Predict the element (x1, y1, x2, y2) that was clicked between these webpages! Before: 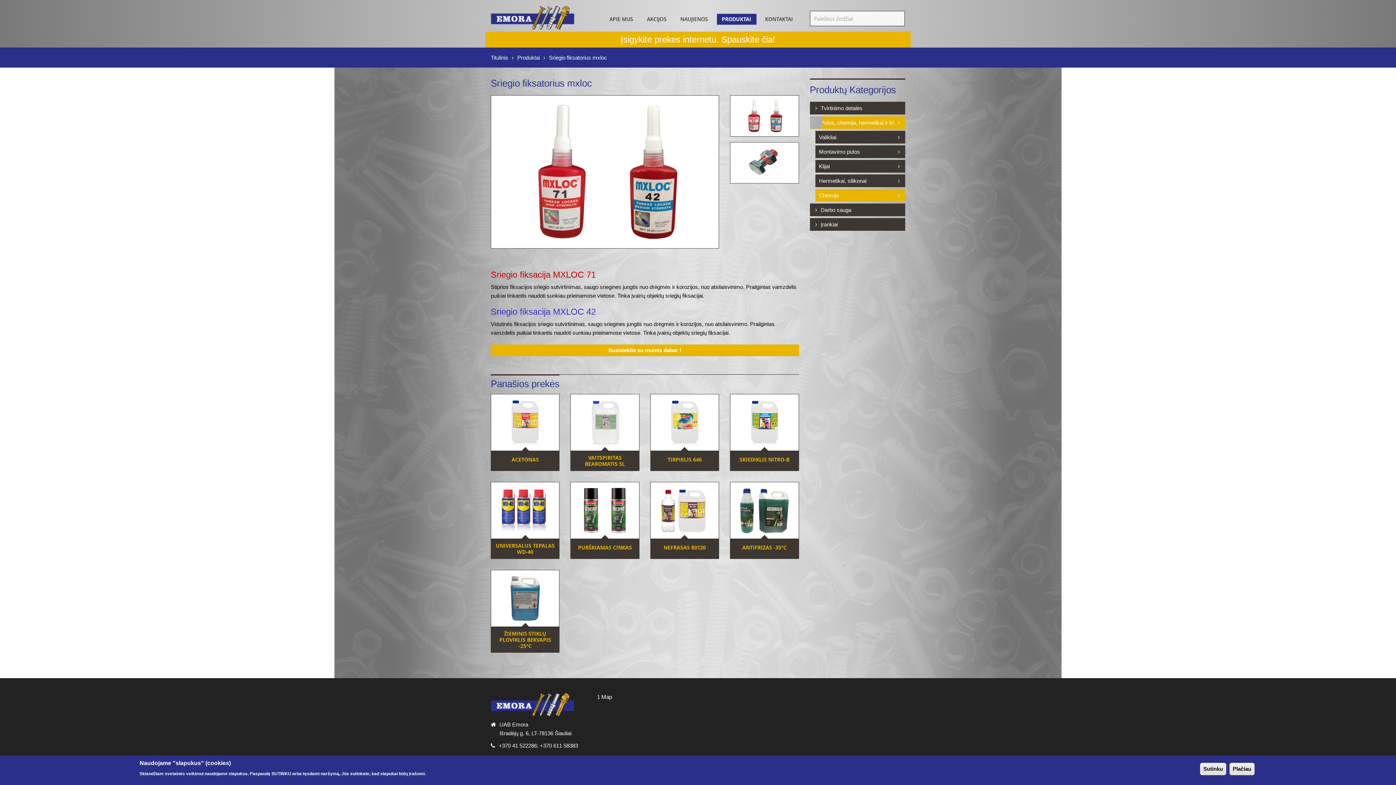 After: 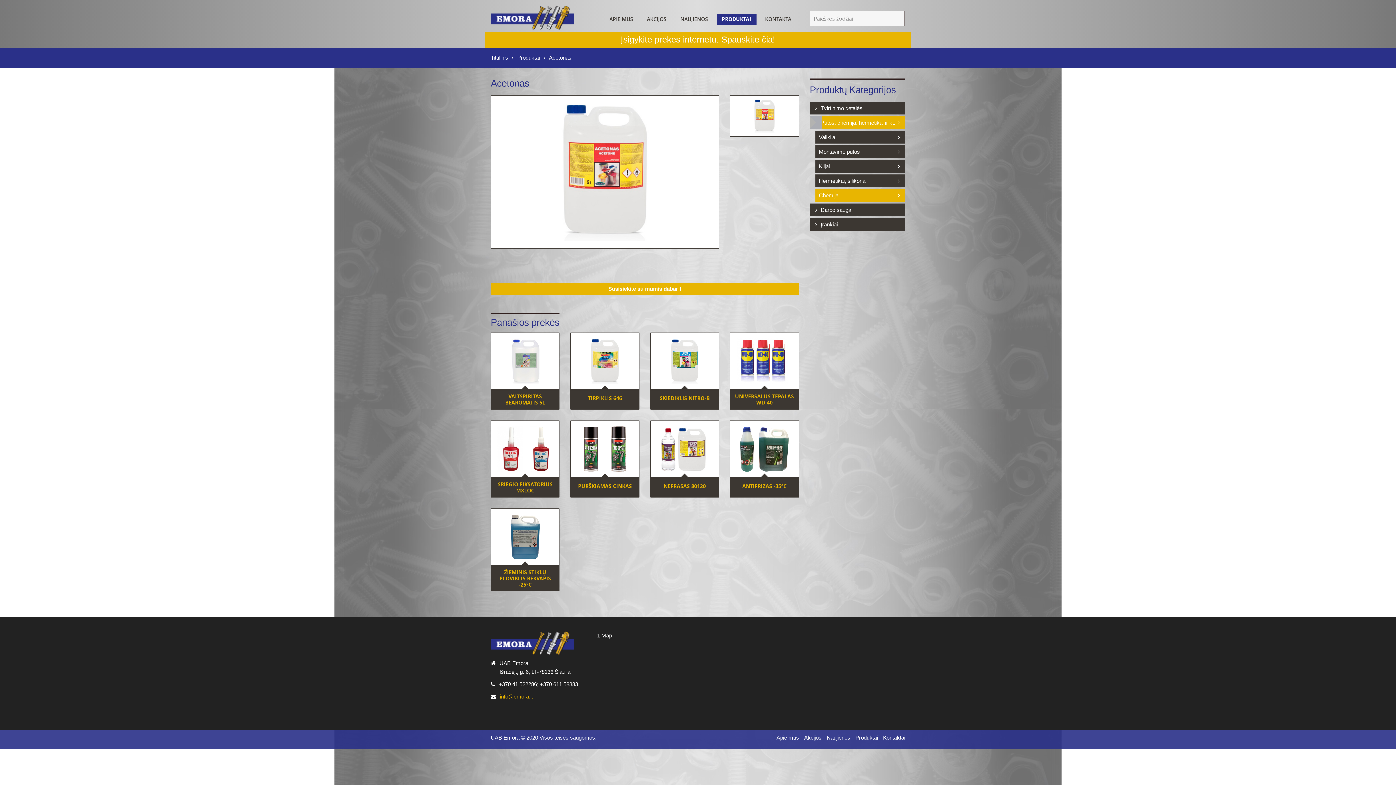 Action: label: ACETONAS bbox: (511, 456, 538, 462)